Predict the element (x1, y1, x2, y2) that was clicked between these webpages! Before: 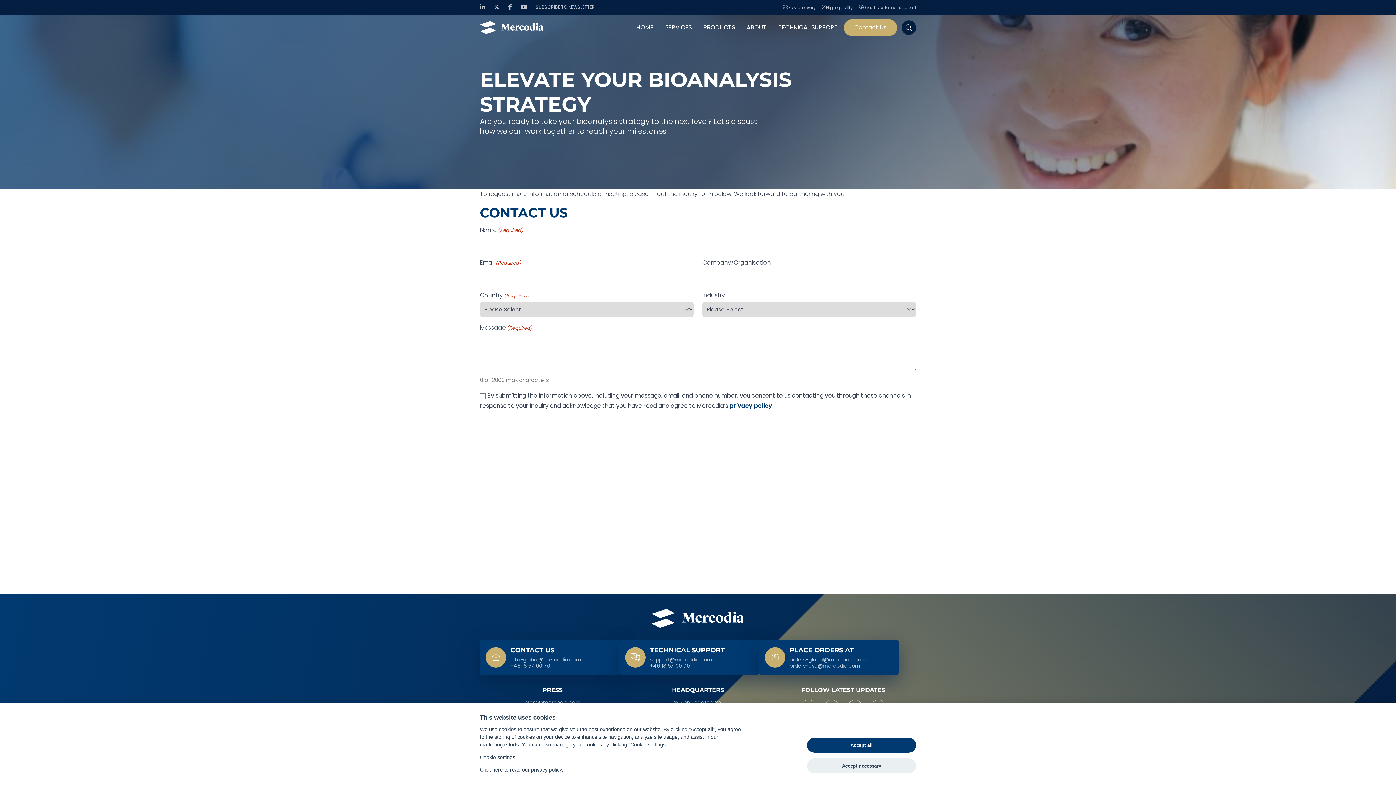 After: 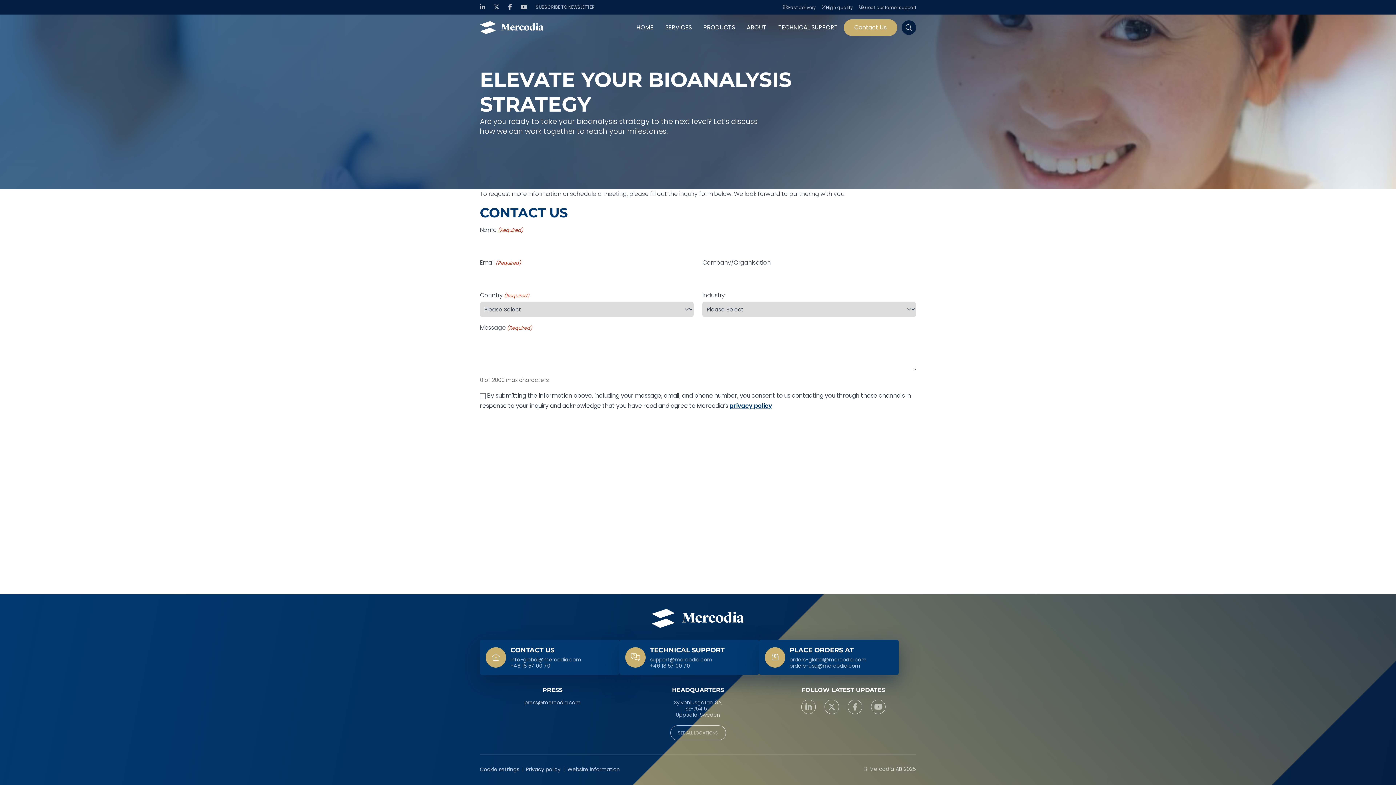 Action: label: Accept all bbox: (807, 738, 916, 753)